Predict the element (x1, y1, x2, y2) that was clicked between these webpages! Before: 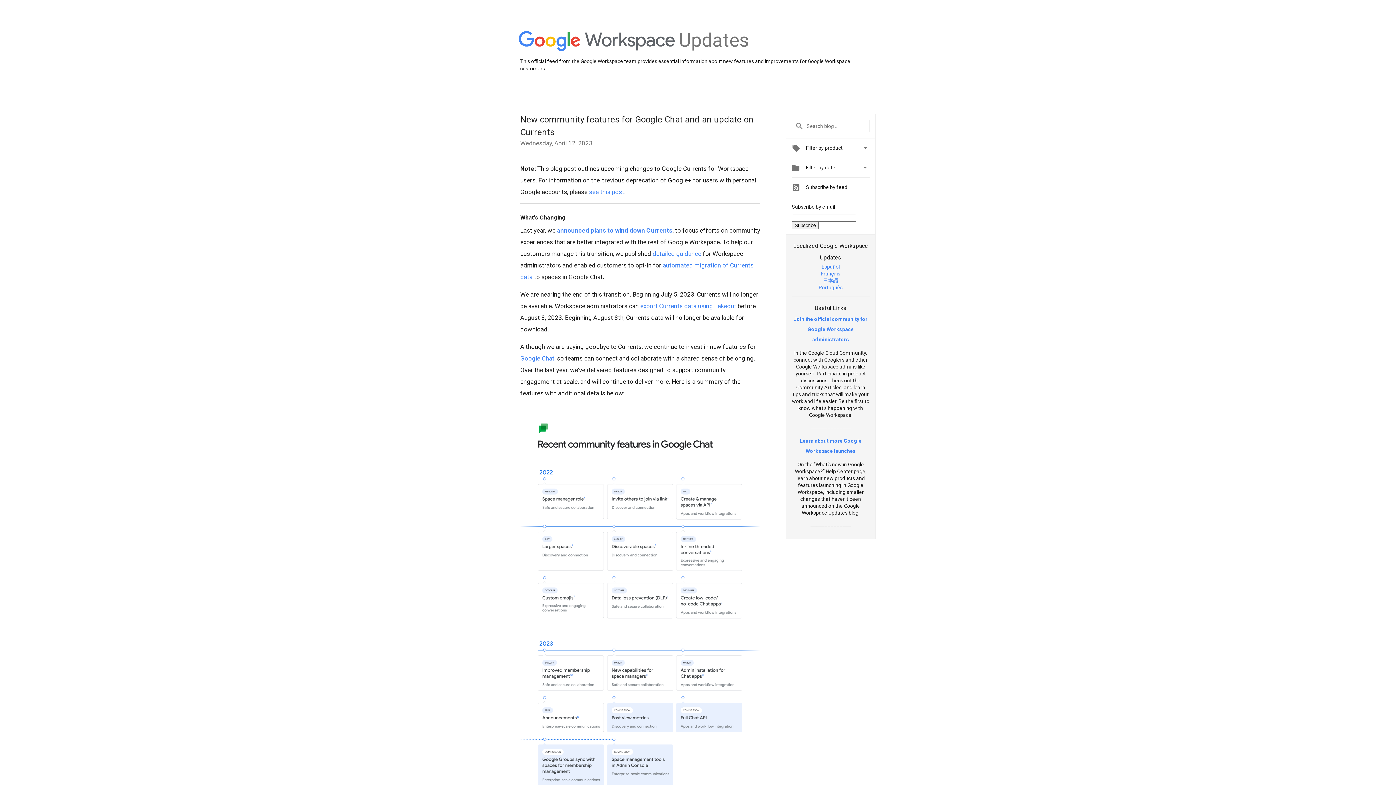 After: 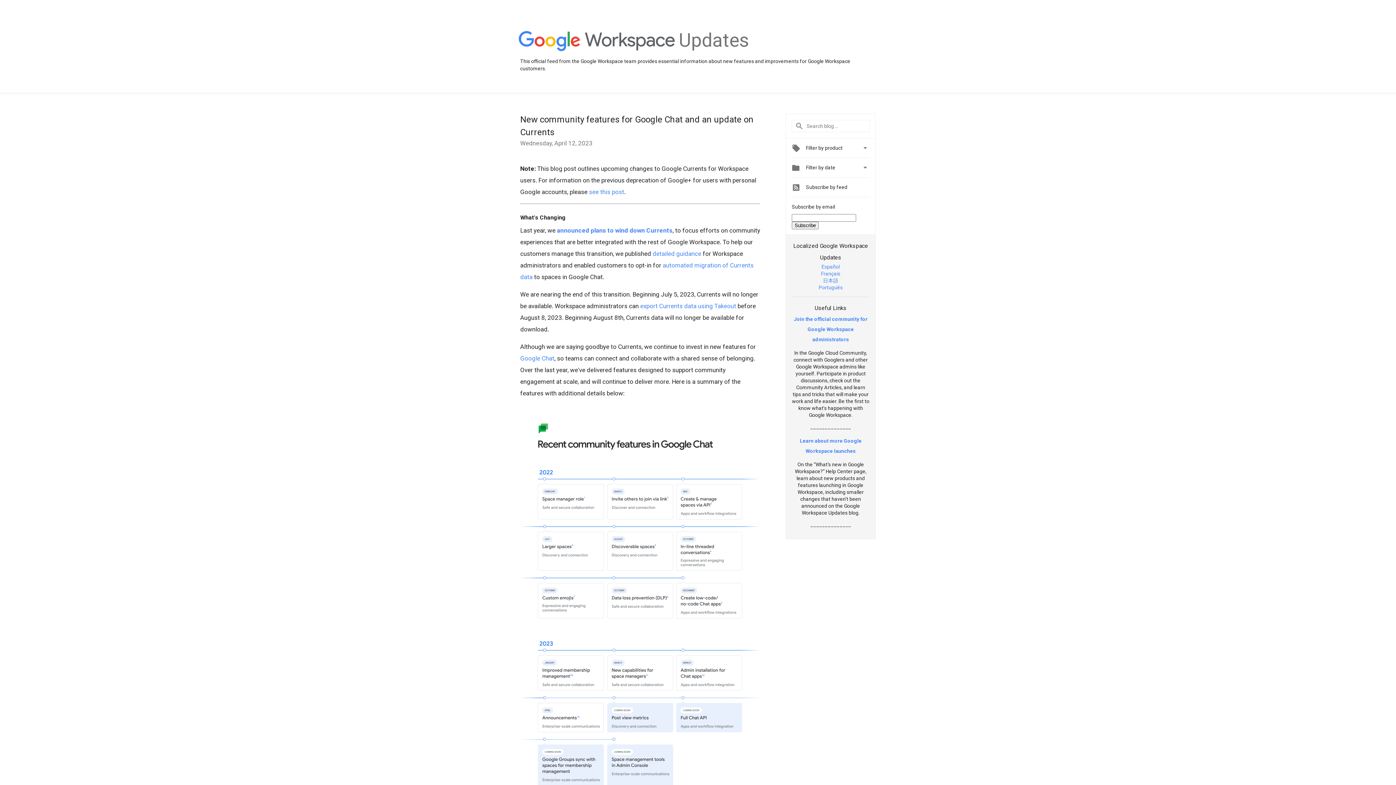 Action: bbox: (823, 277, 838, 283) label: 日本語